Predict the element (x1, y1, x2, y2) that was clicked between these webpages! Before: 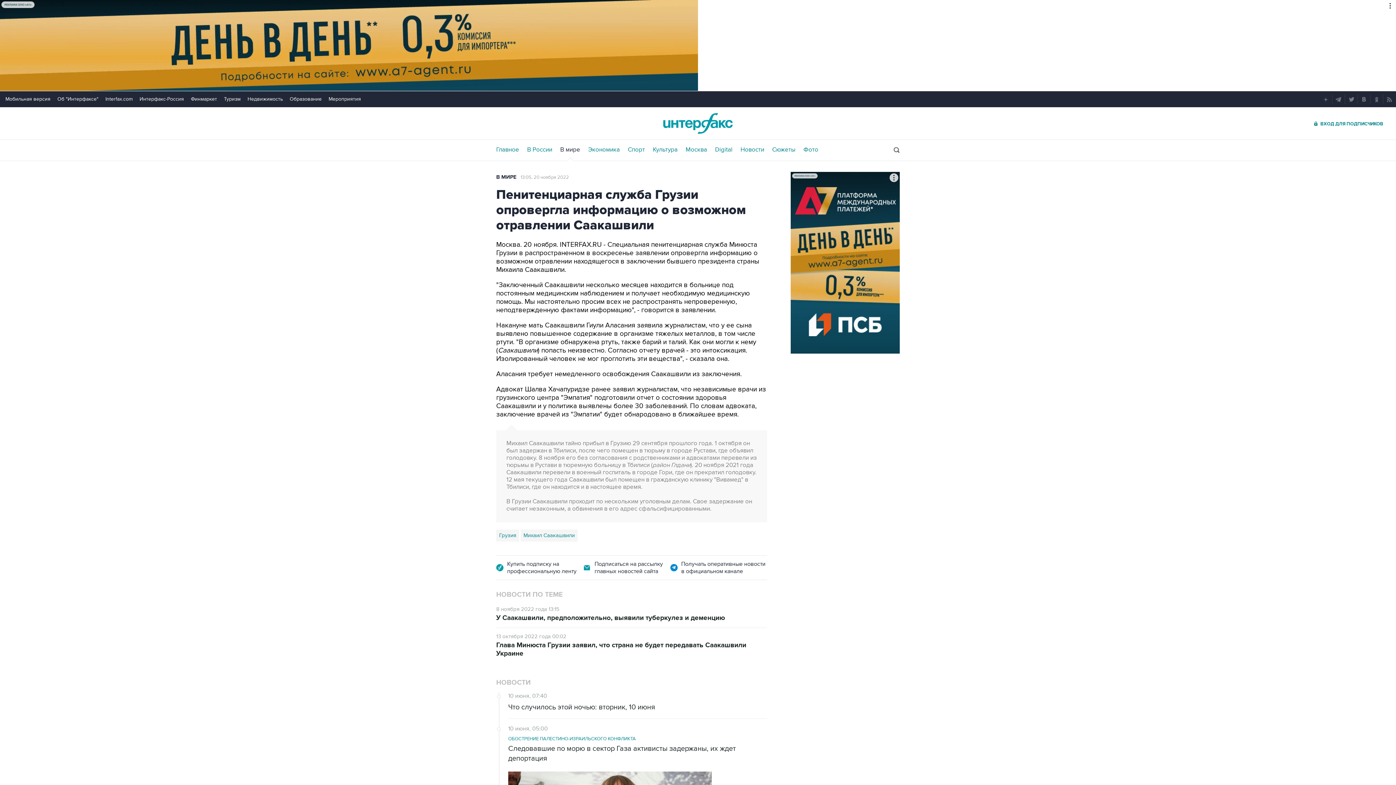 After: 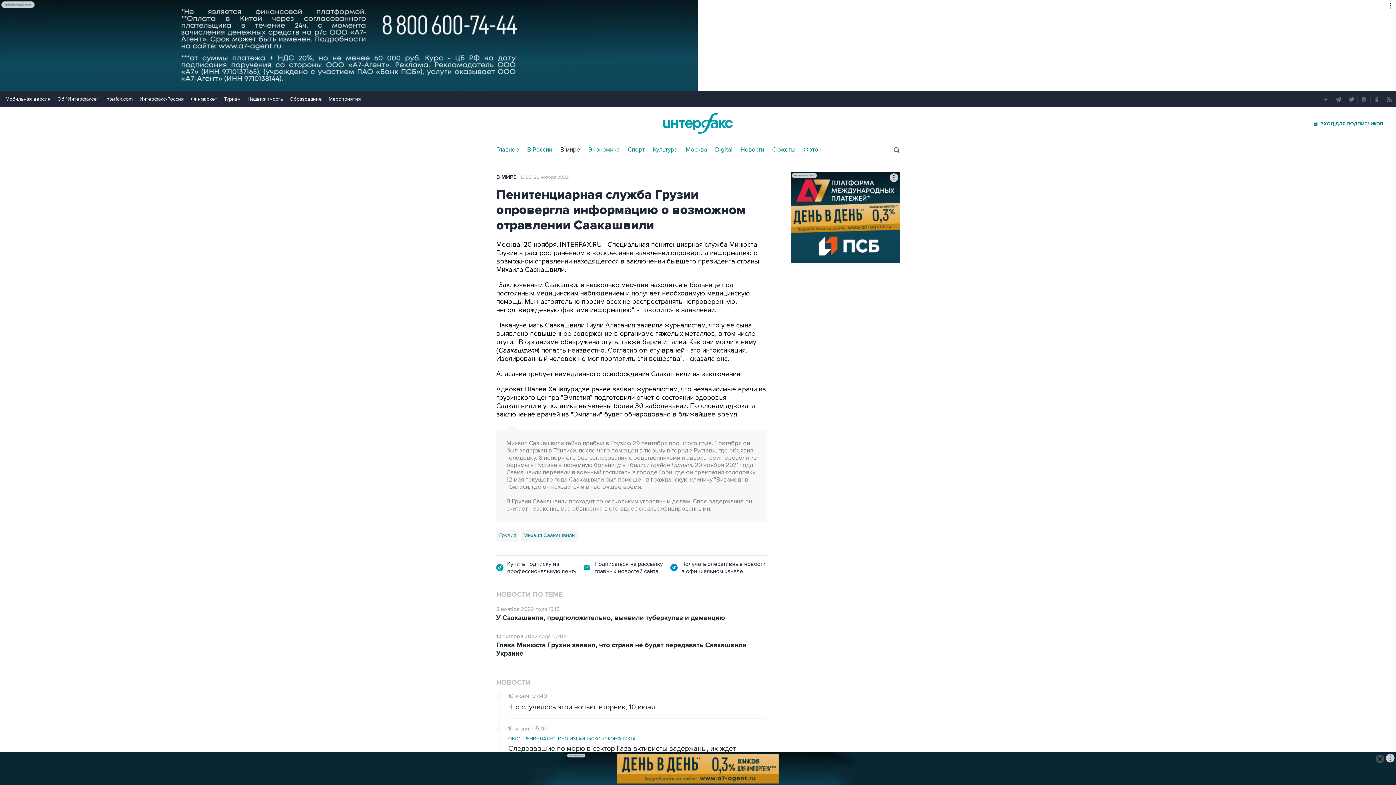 Action: bbox: (224, 96, 240, 102) label: Туризм